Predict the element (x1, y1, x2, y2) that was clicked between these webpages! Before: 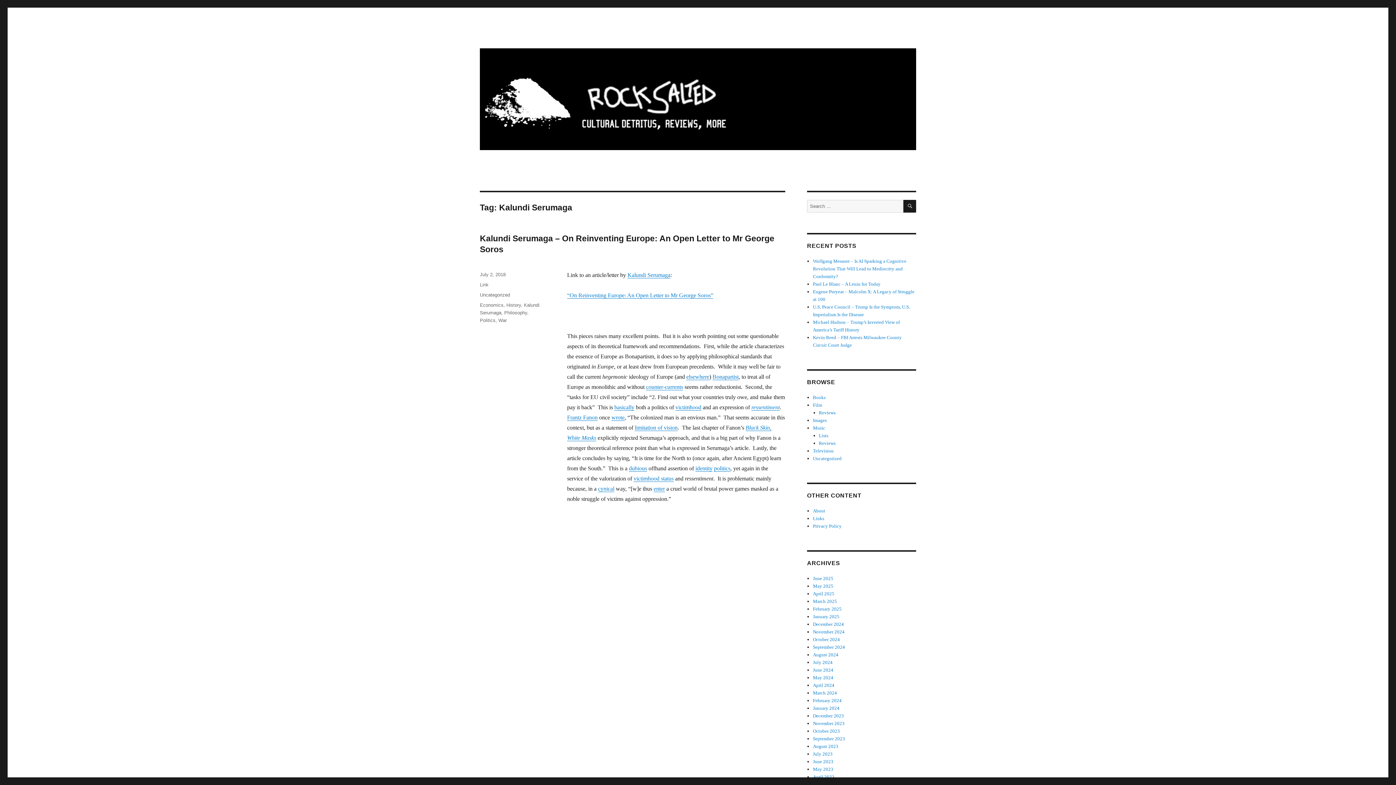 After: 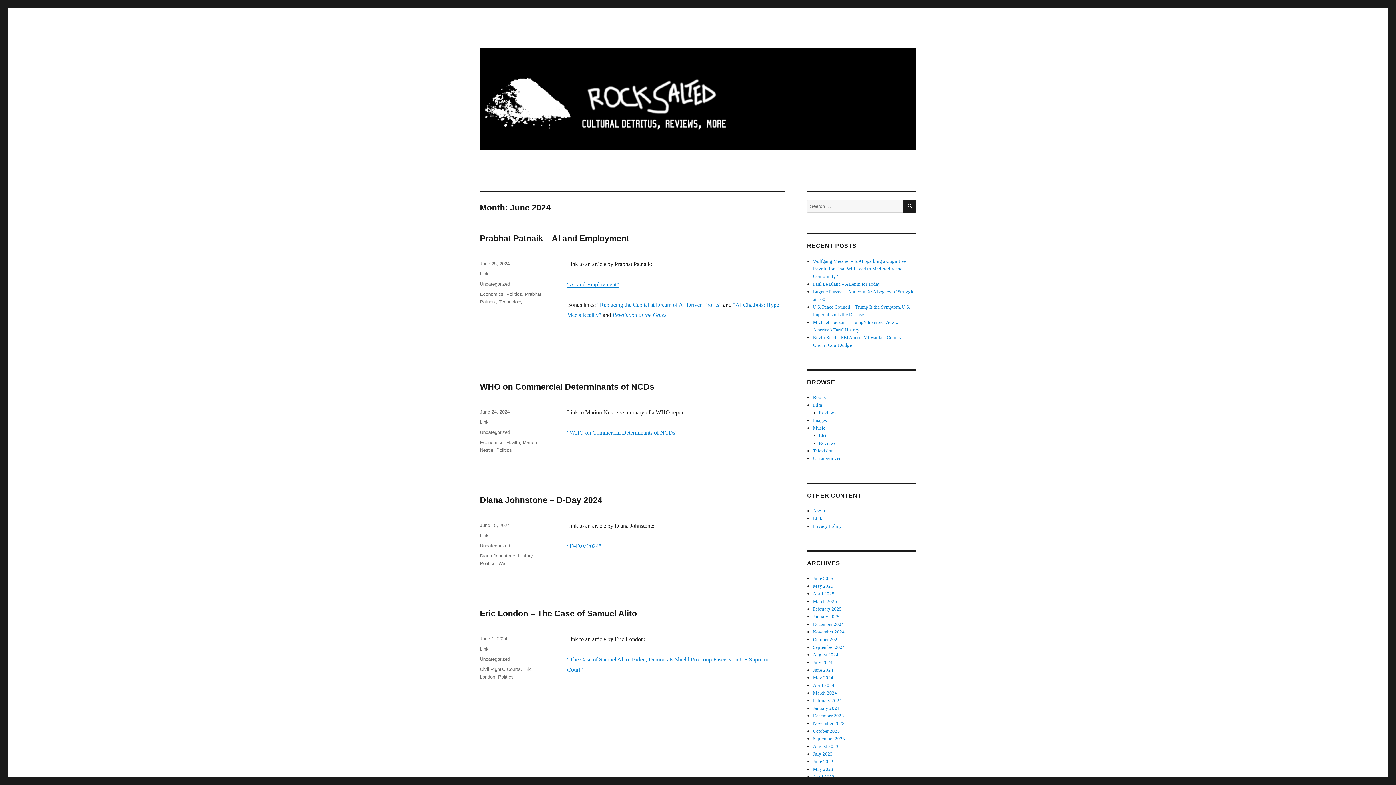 Action: bbox: (813, 667, 833, 673) label: June 2024